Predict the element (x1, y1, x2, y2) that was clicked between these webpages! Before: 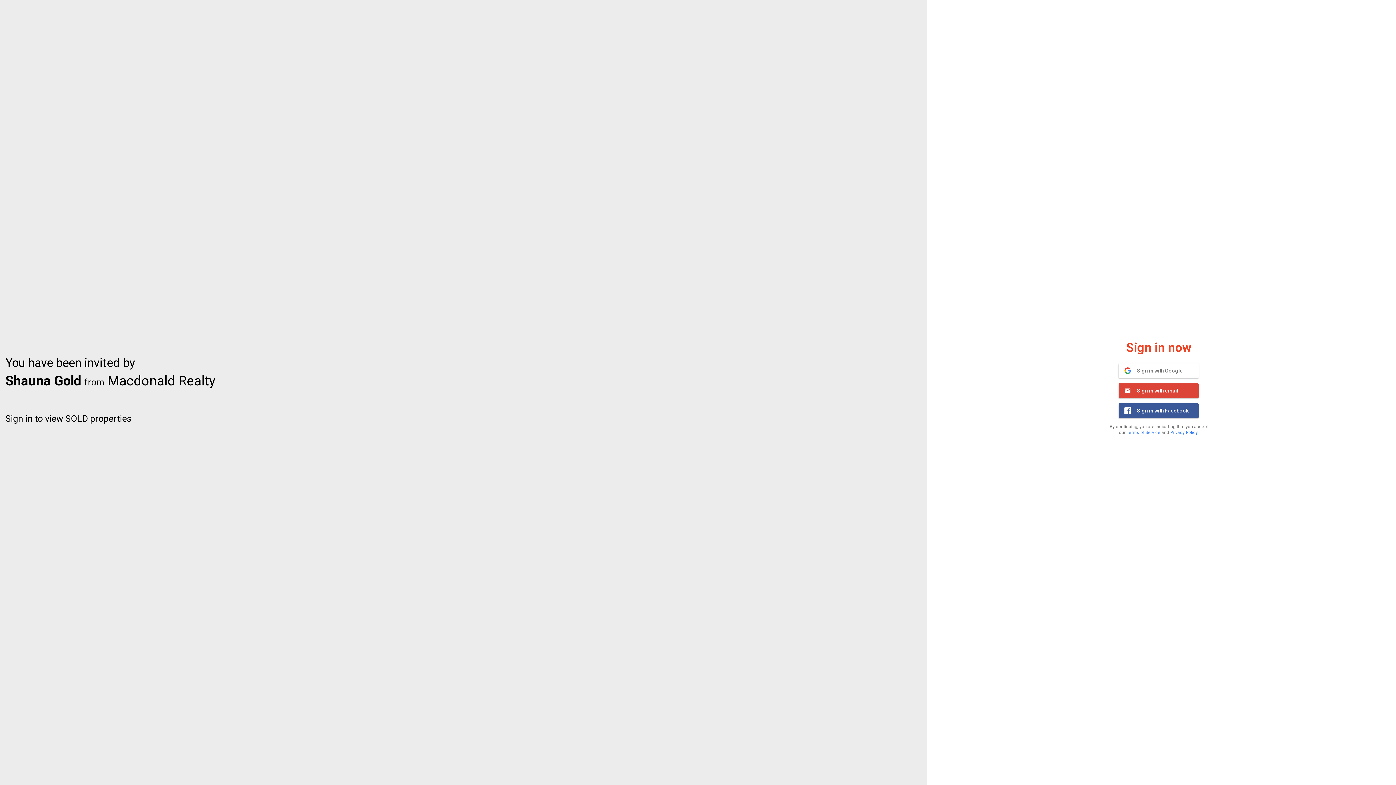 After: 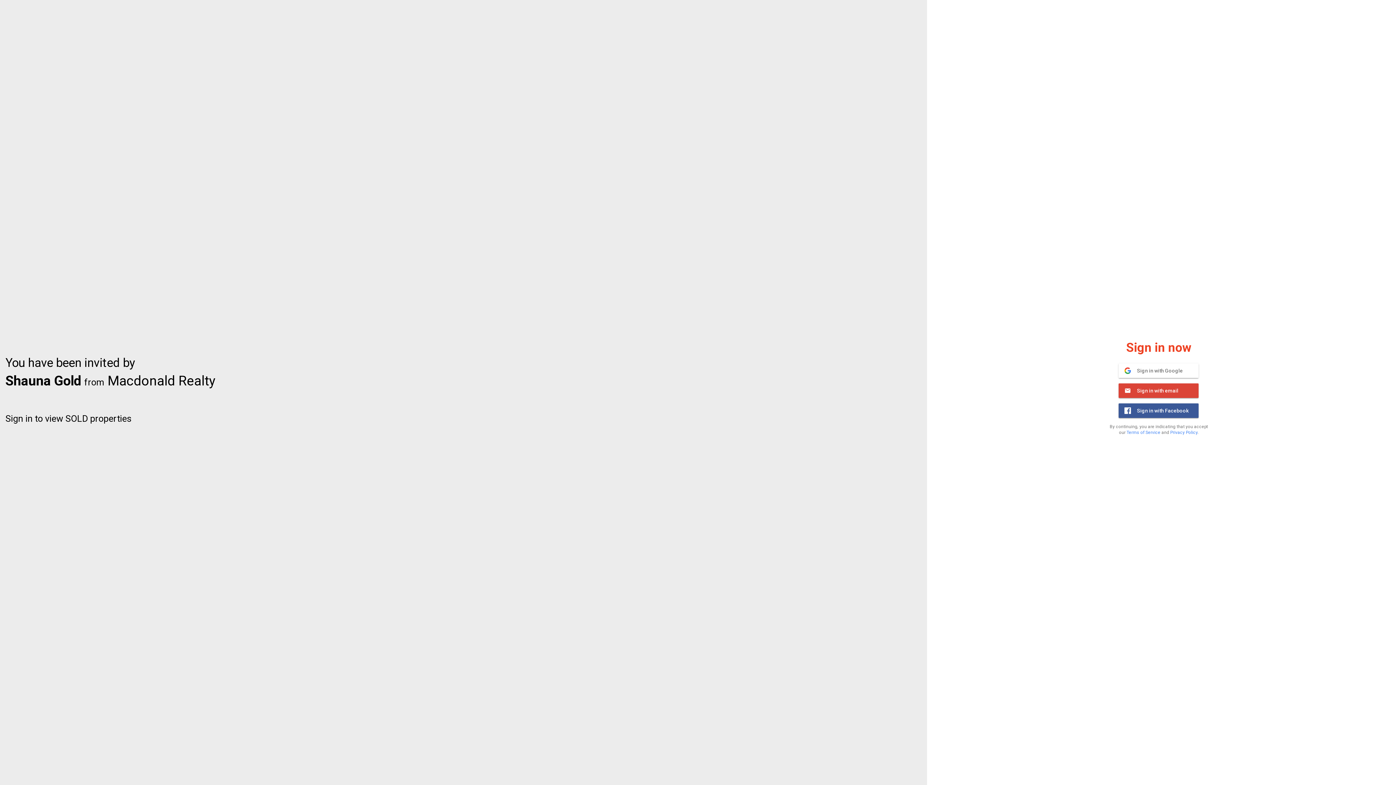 Action: bbox: (1119, 363, 1199, 378) label: 	Sign in with Google